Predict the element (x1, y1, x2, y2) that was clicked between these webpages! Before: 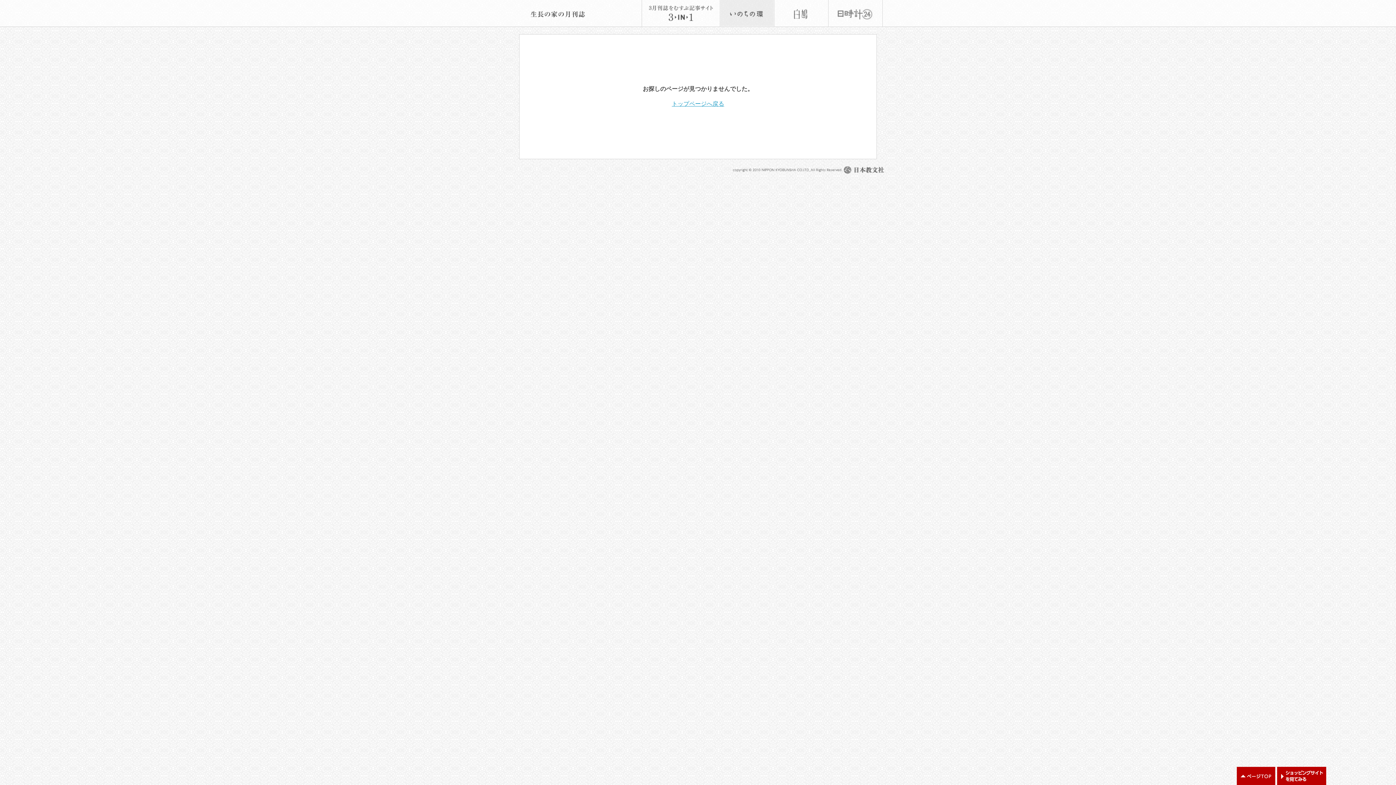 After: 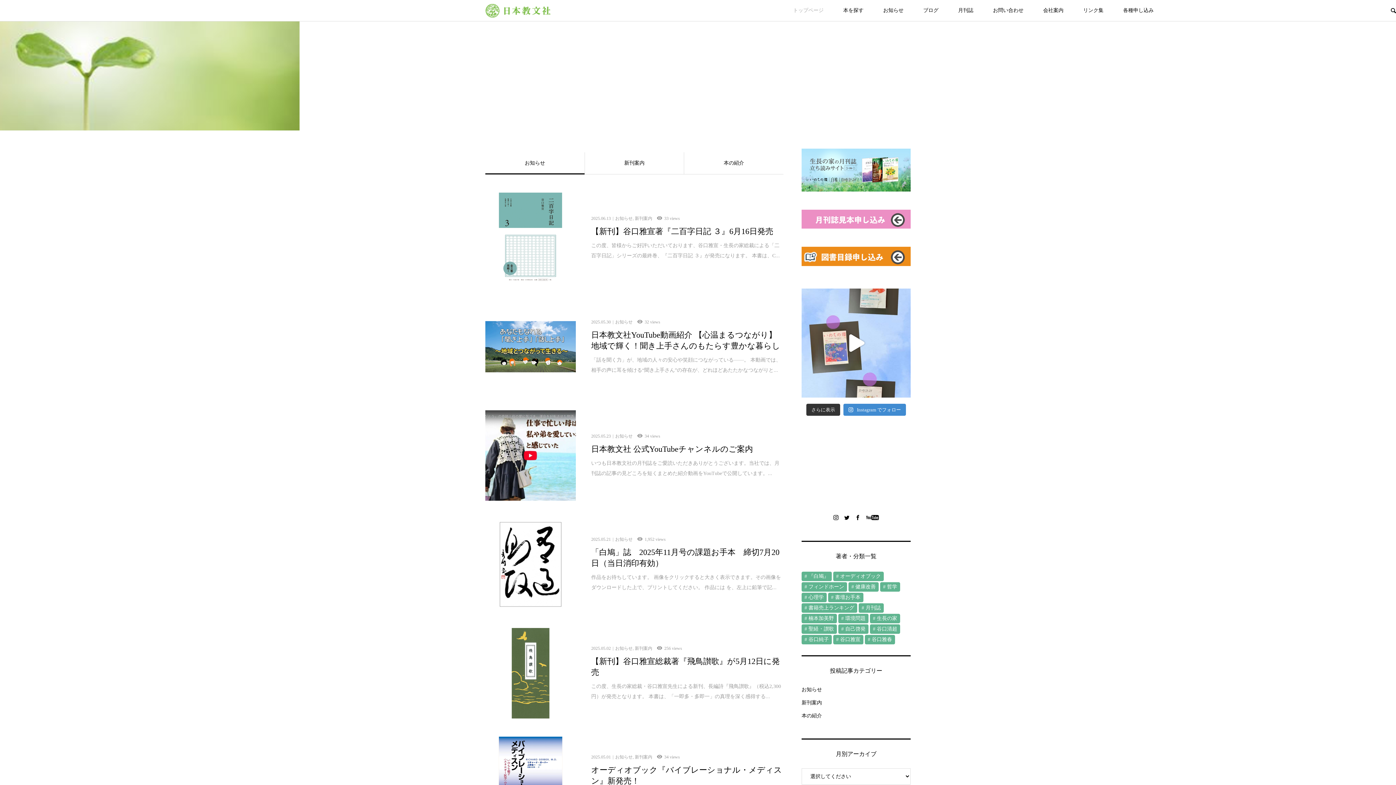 Action: bbox: (844, 167, 884, 172)